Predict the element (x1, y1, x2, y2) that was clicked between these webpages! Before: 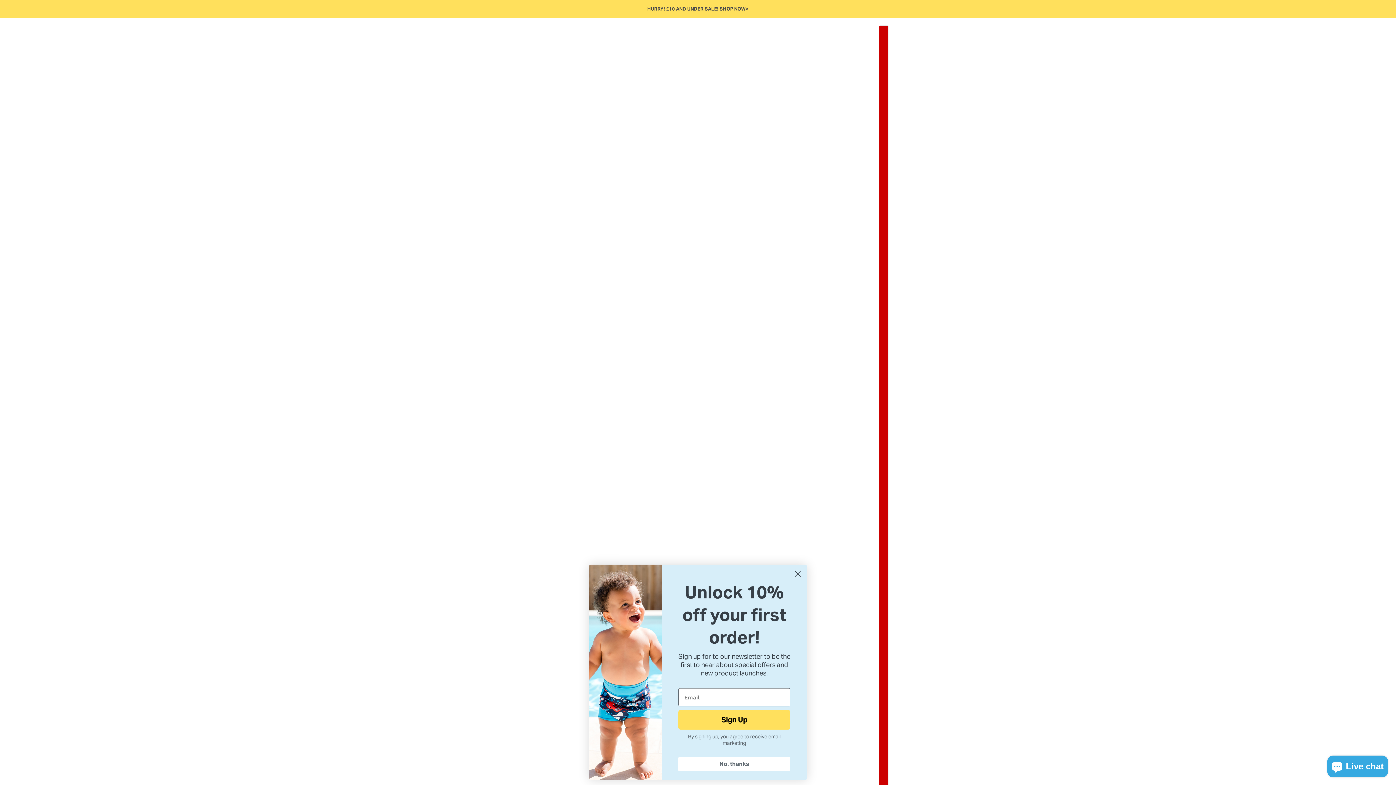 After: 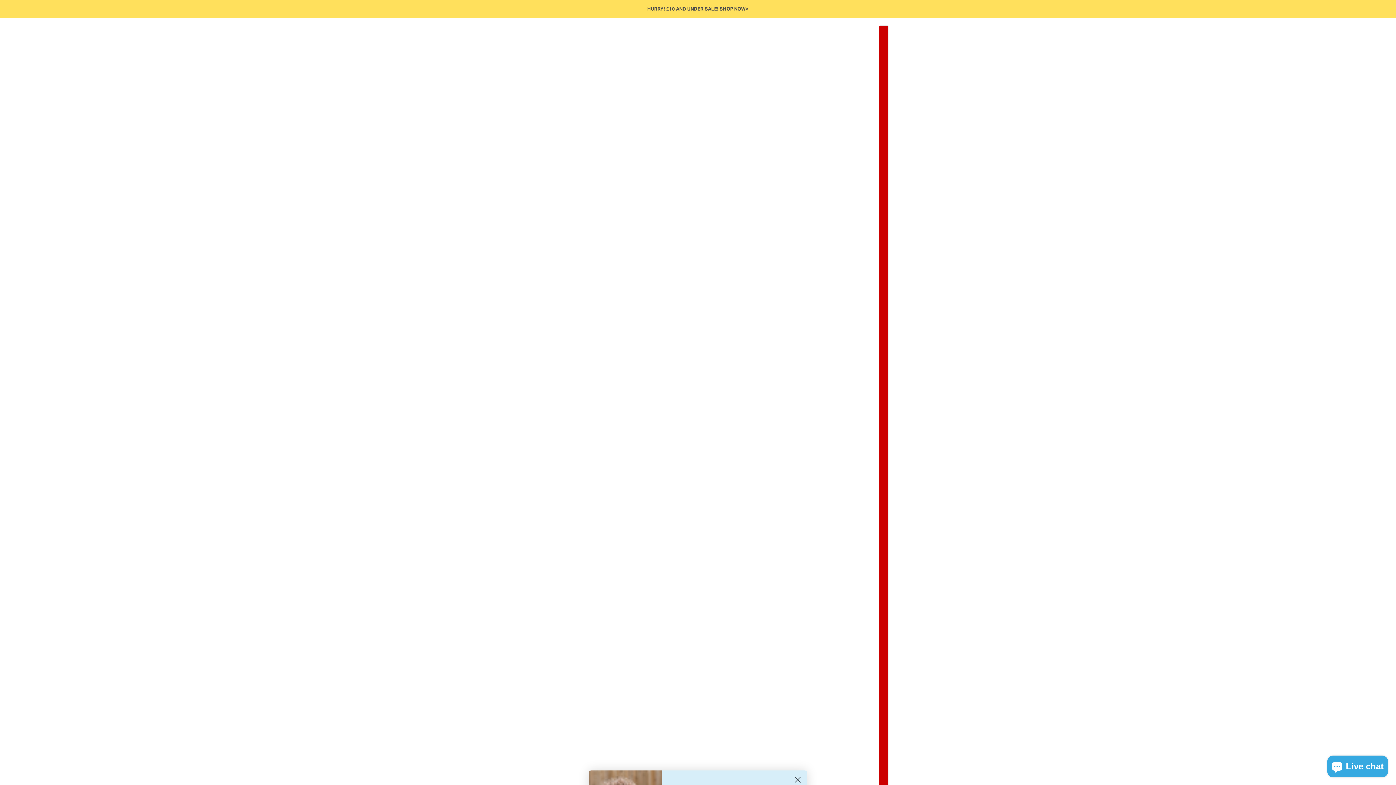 Action: label: HURRY! £10 AND UNDER SALE! SHOP NOW> bbox: (647, 1, 748, 16)